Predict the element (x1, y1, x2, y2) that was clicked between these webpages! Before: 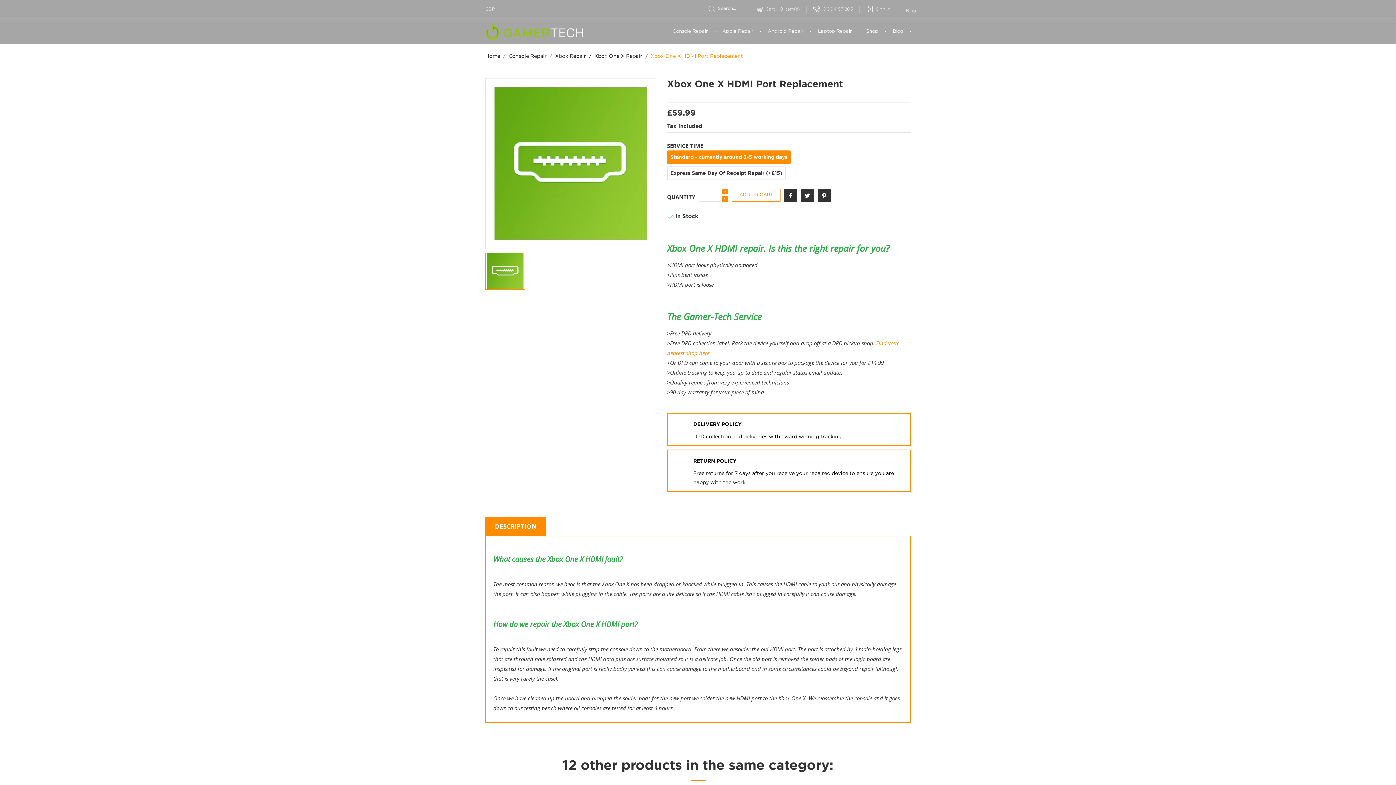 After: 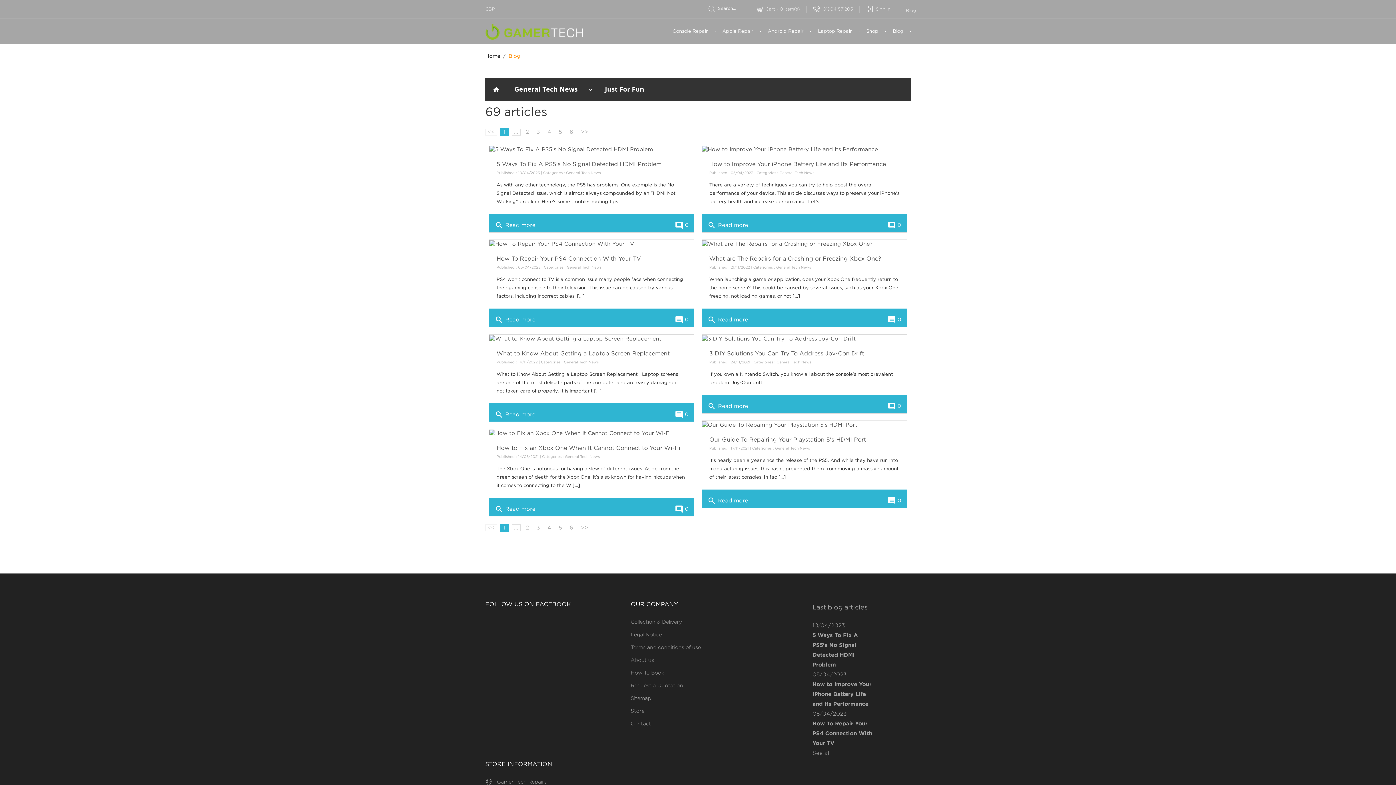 Action: bbox: (906, 8, 916, 12) label: Blog